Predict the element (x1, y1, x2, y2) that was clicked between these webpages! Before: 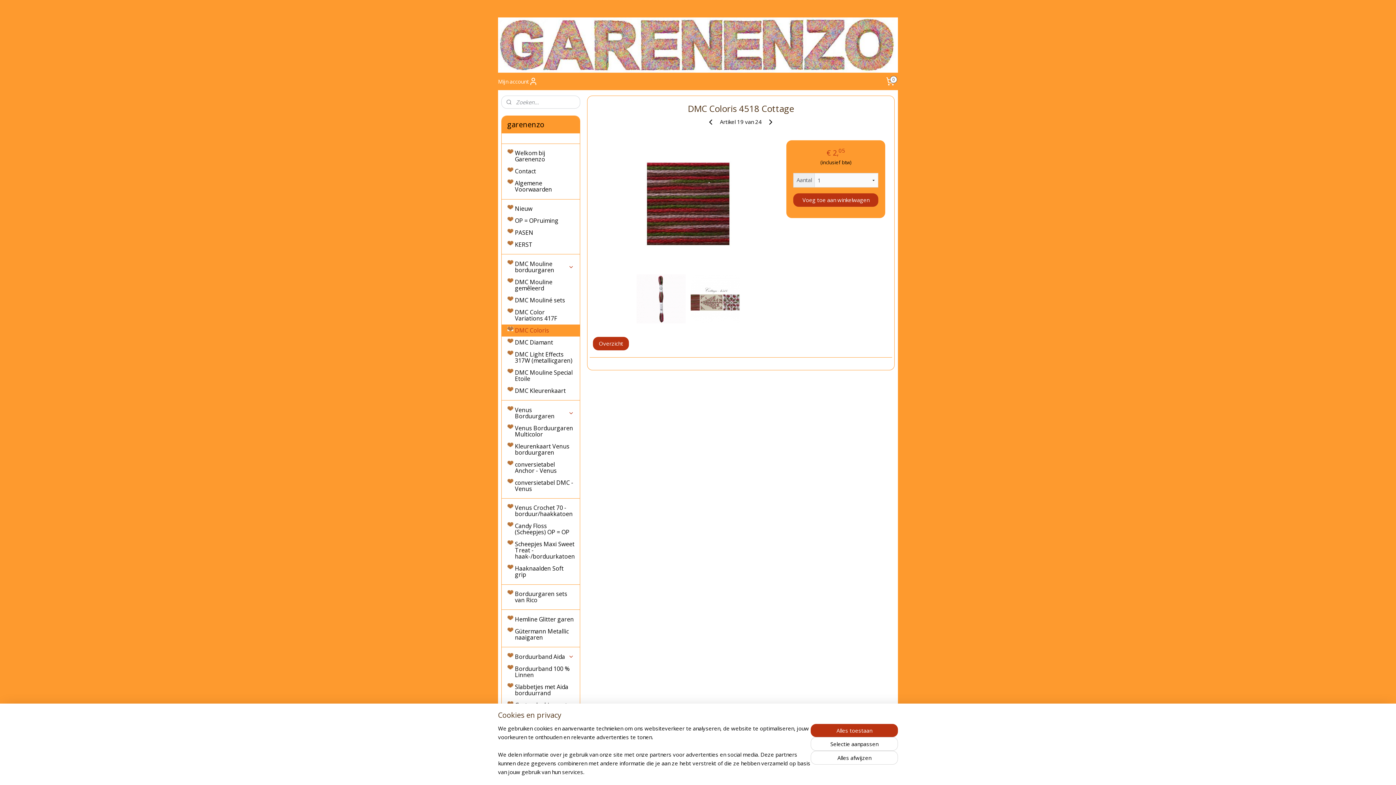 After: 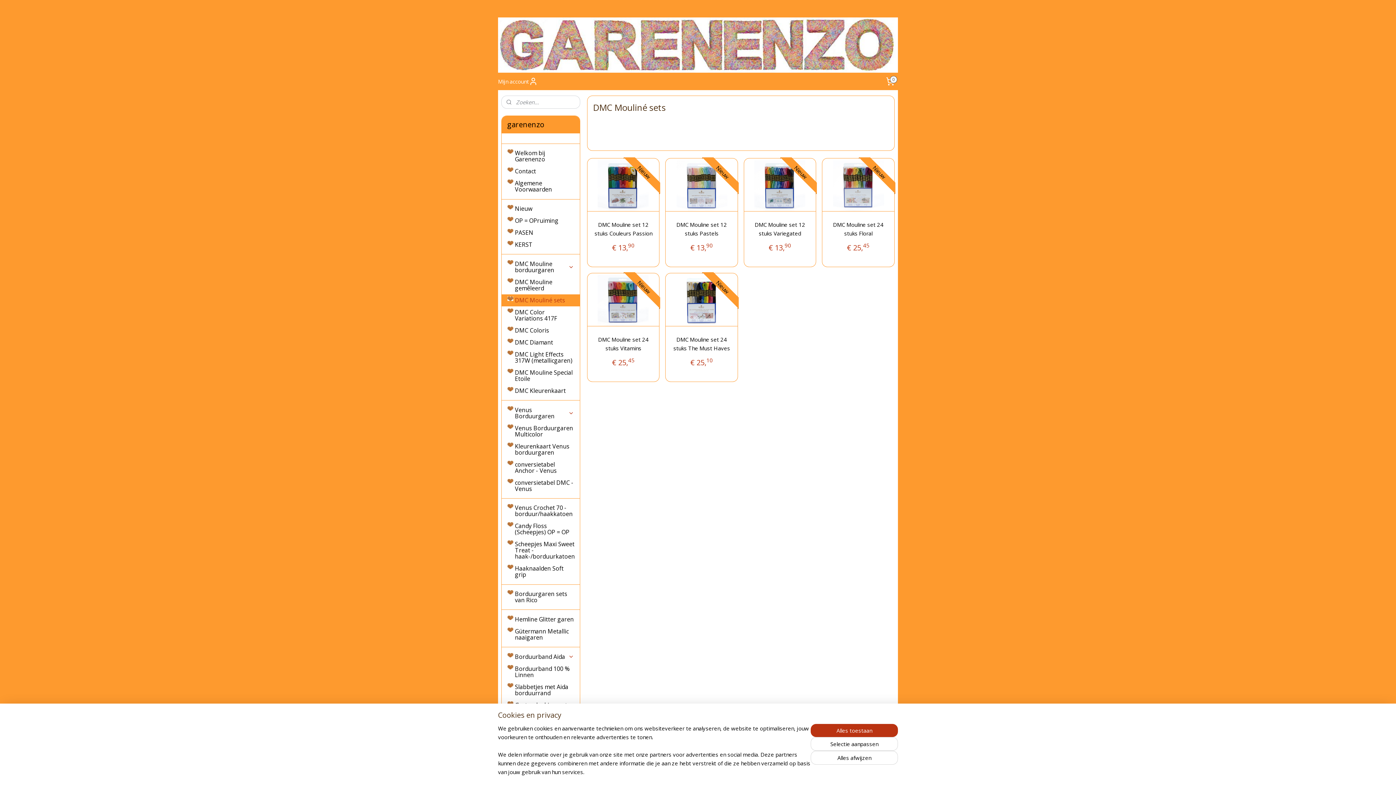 Action: label: DMC Mouliné sets bbox: (501, 294, 580, 306)